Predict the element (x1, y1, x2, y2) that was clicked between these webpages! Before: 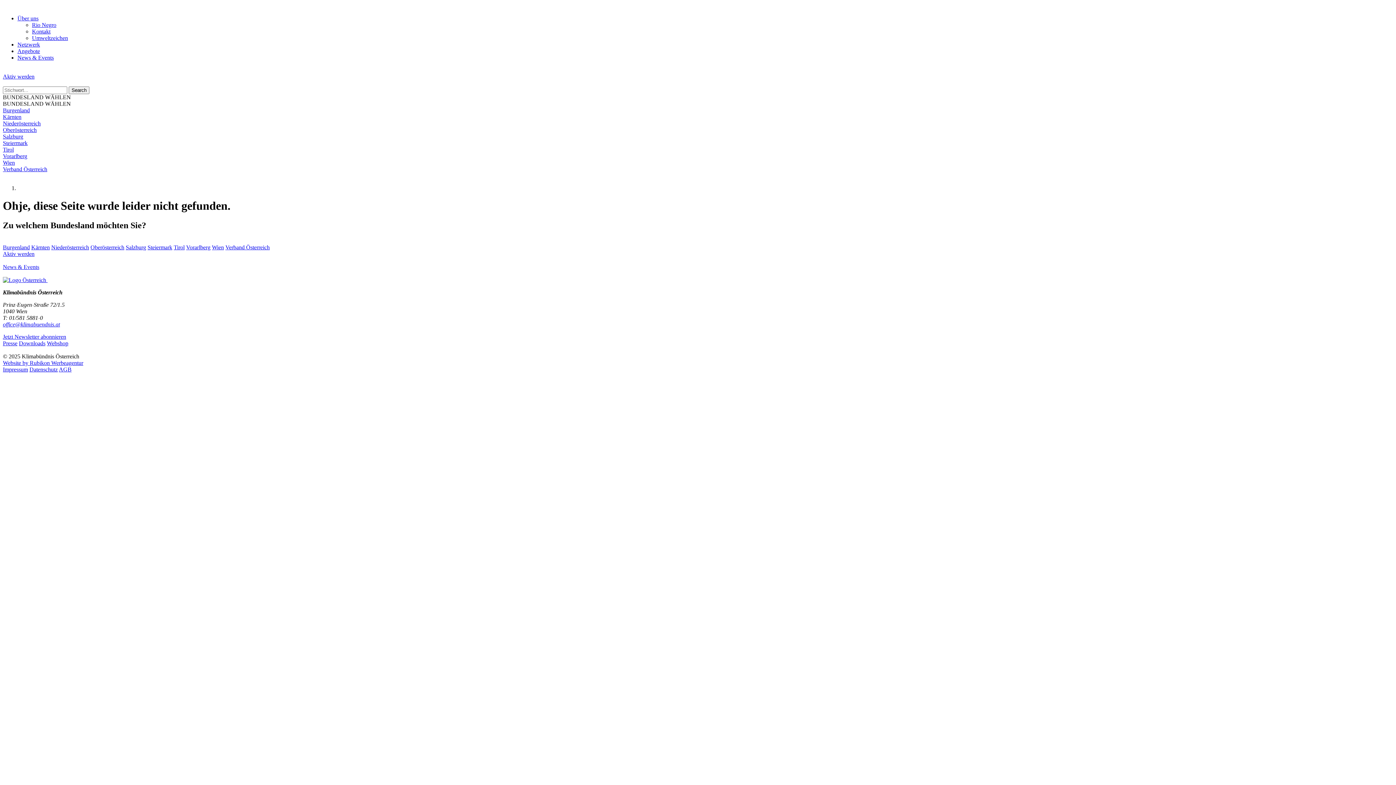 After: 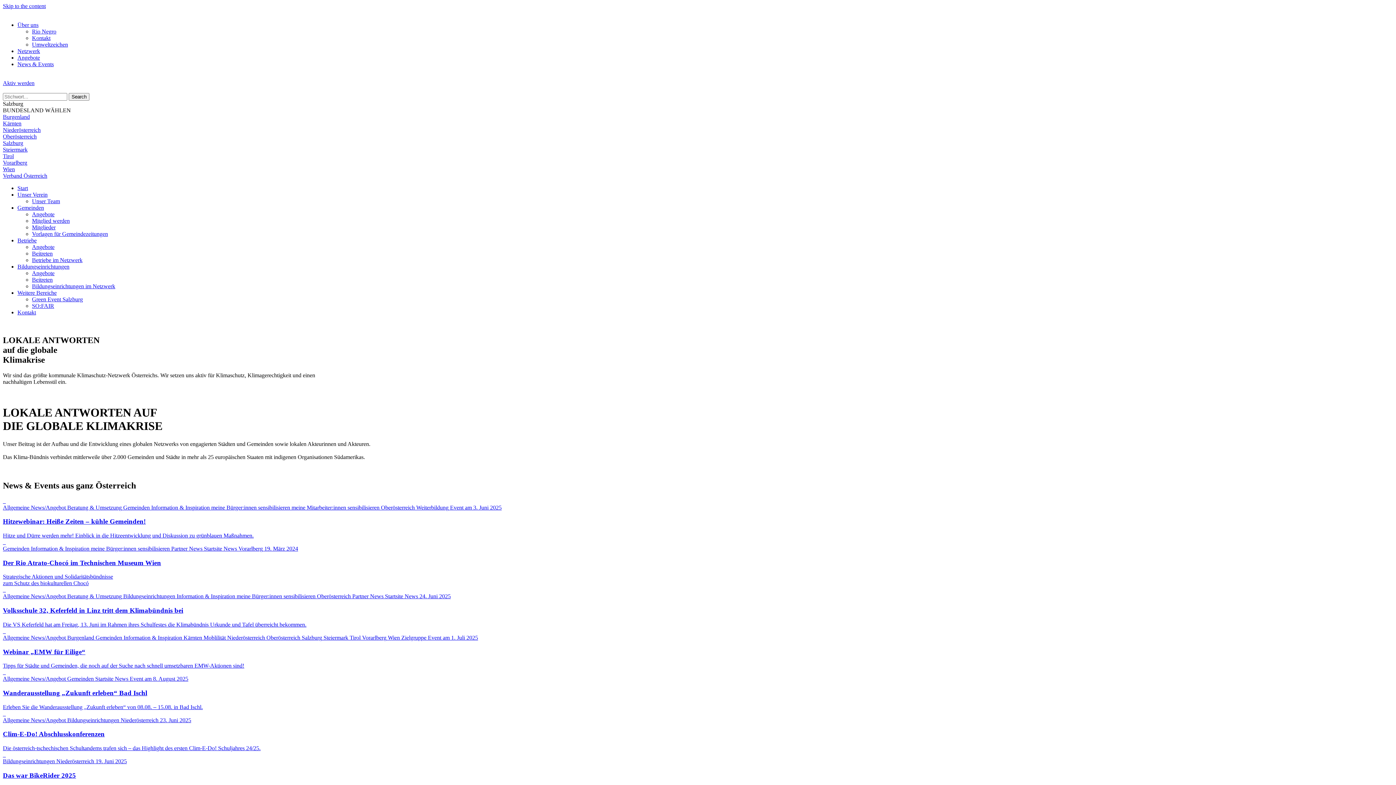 Action: label: Salzburg bbox: (2, 133, 23, 139)